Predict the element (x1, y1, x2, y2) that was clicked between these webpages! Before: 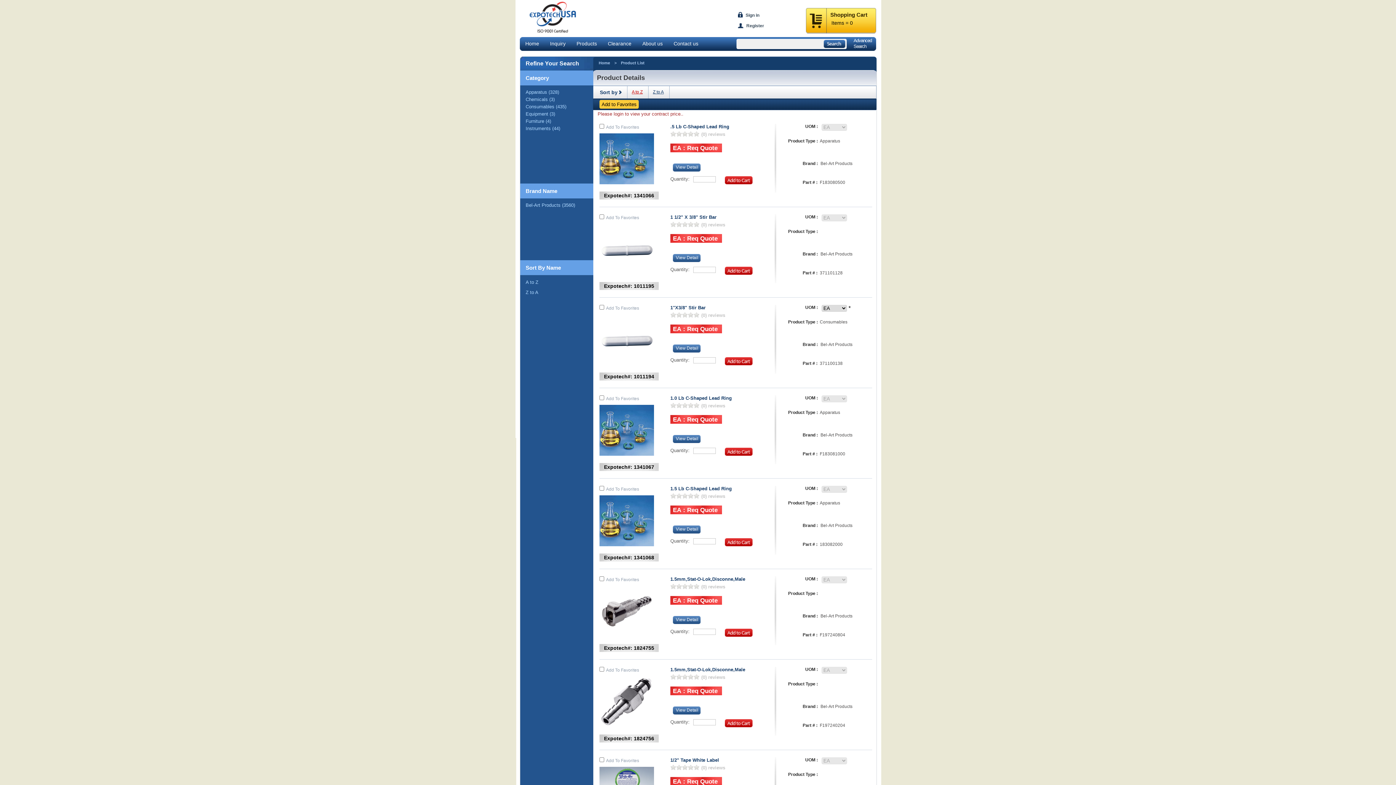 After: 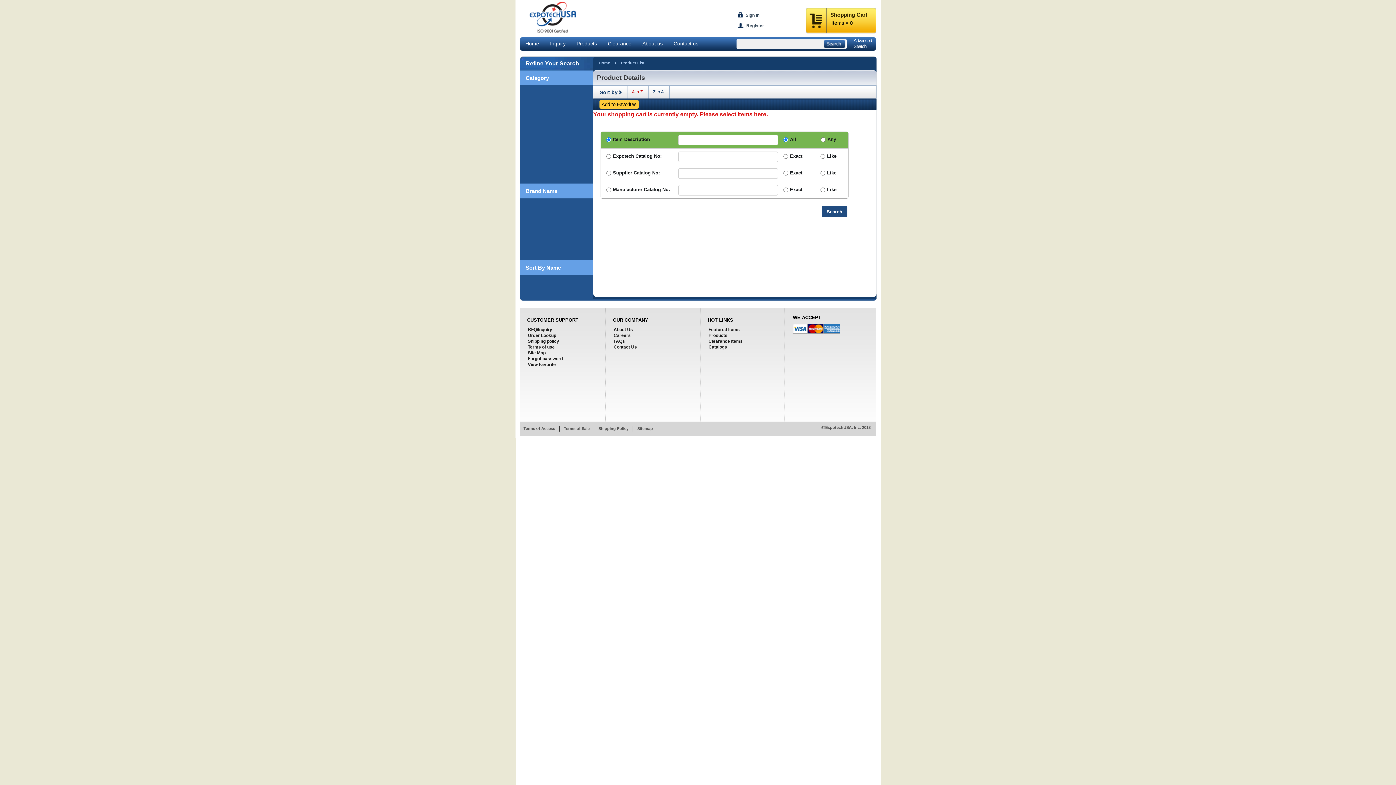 Action: bbox: (725, 360, 753, 366)